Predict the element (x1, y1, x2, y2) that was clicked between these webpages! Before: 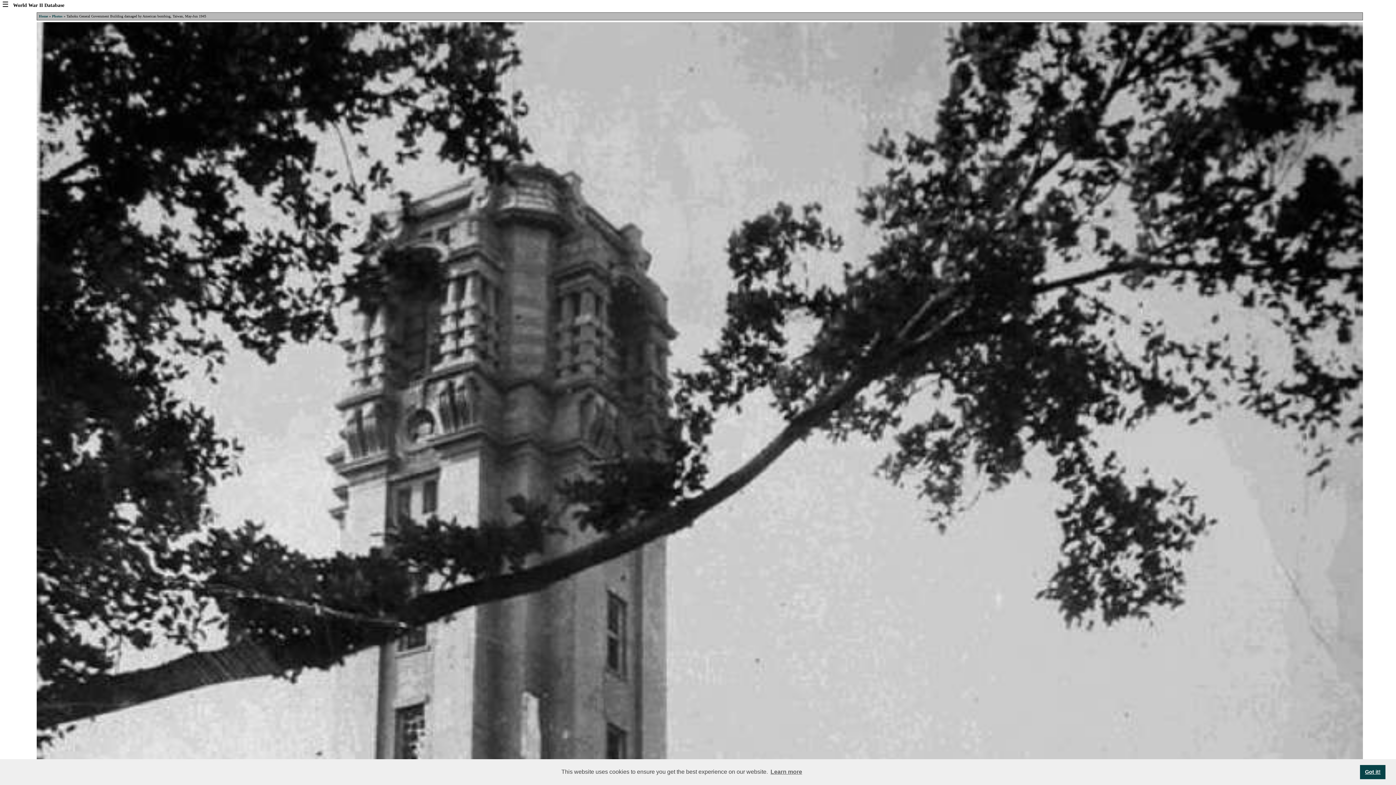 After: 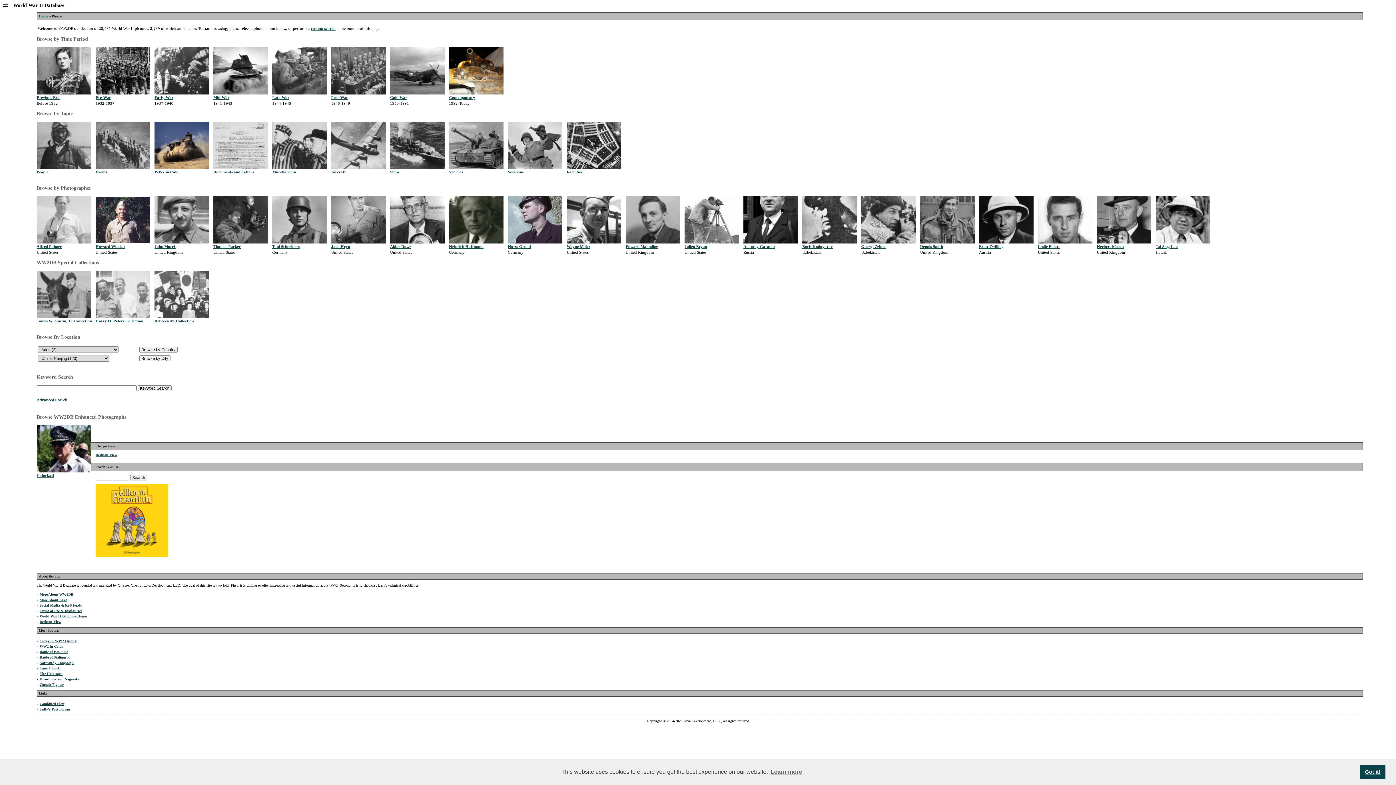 Action: bbox: (52, 14, 62, 18) label: Photos